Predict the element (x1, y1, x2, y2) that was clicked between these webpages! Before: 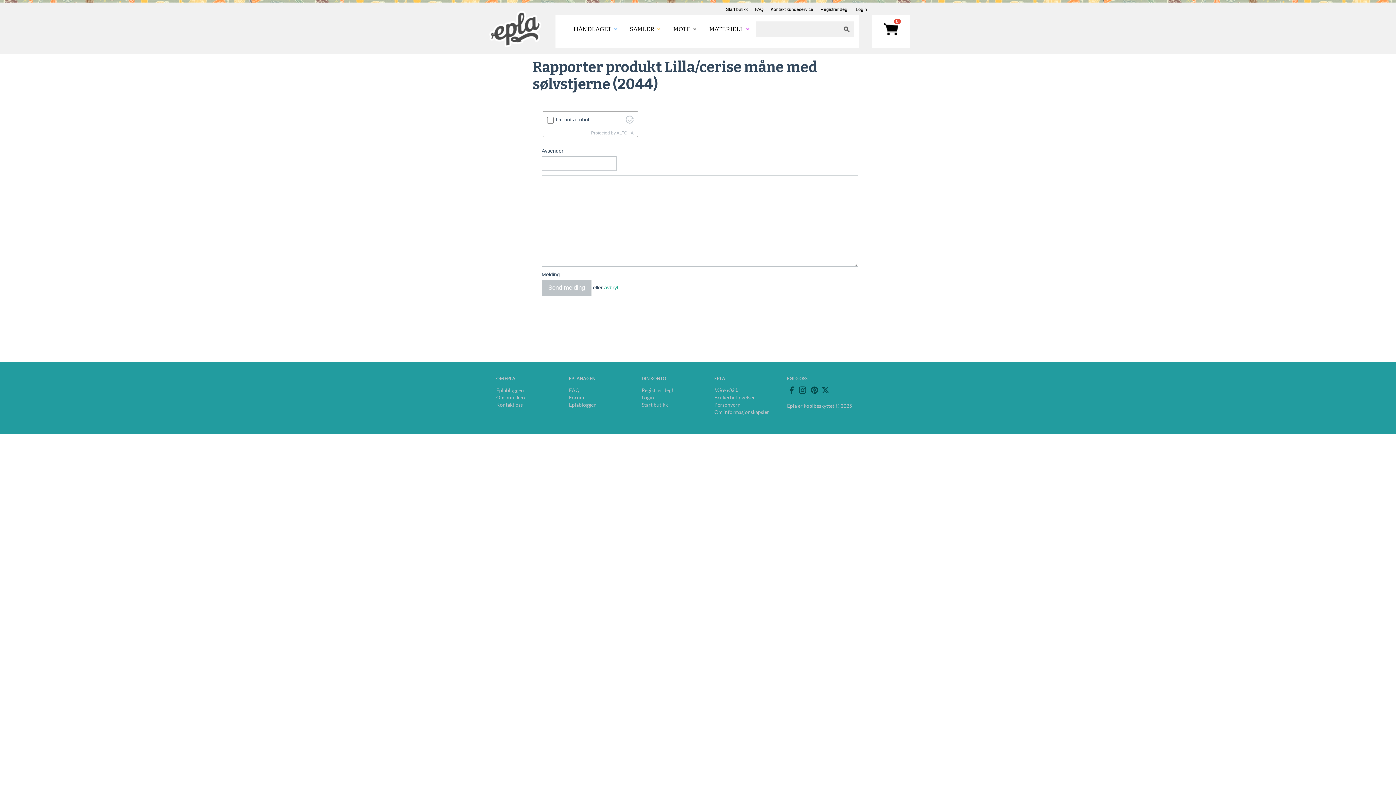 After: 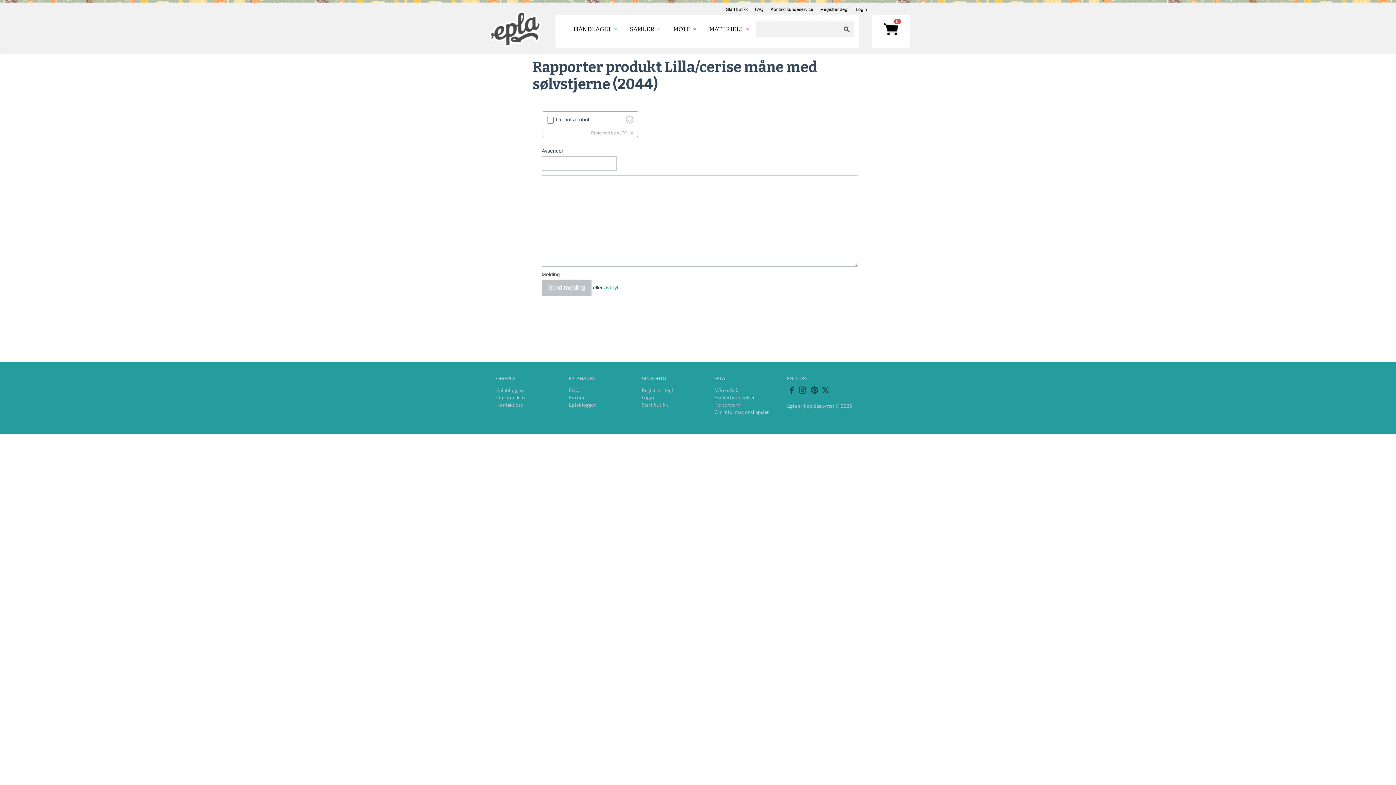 Action: bbox: (755, 6, 763, 12) label: FAQ